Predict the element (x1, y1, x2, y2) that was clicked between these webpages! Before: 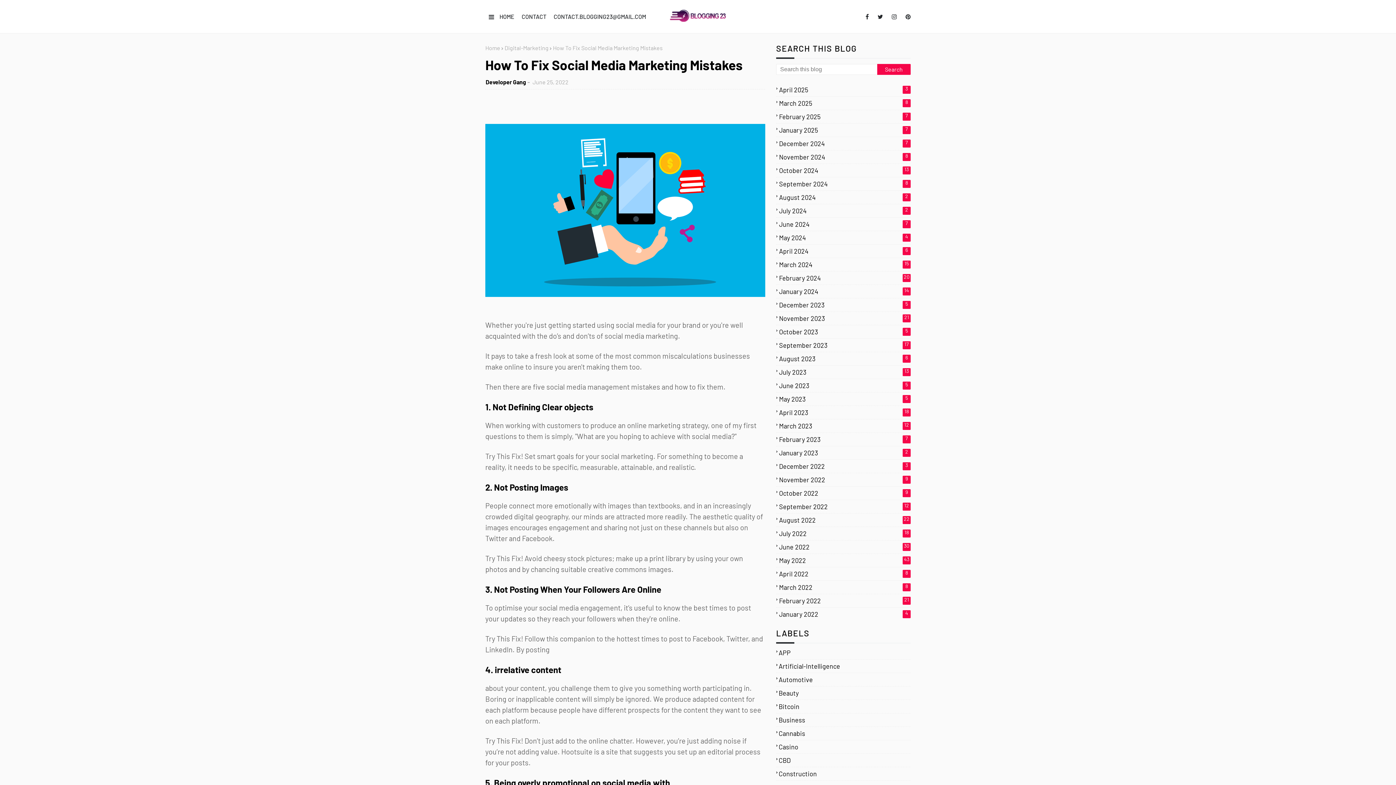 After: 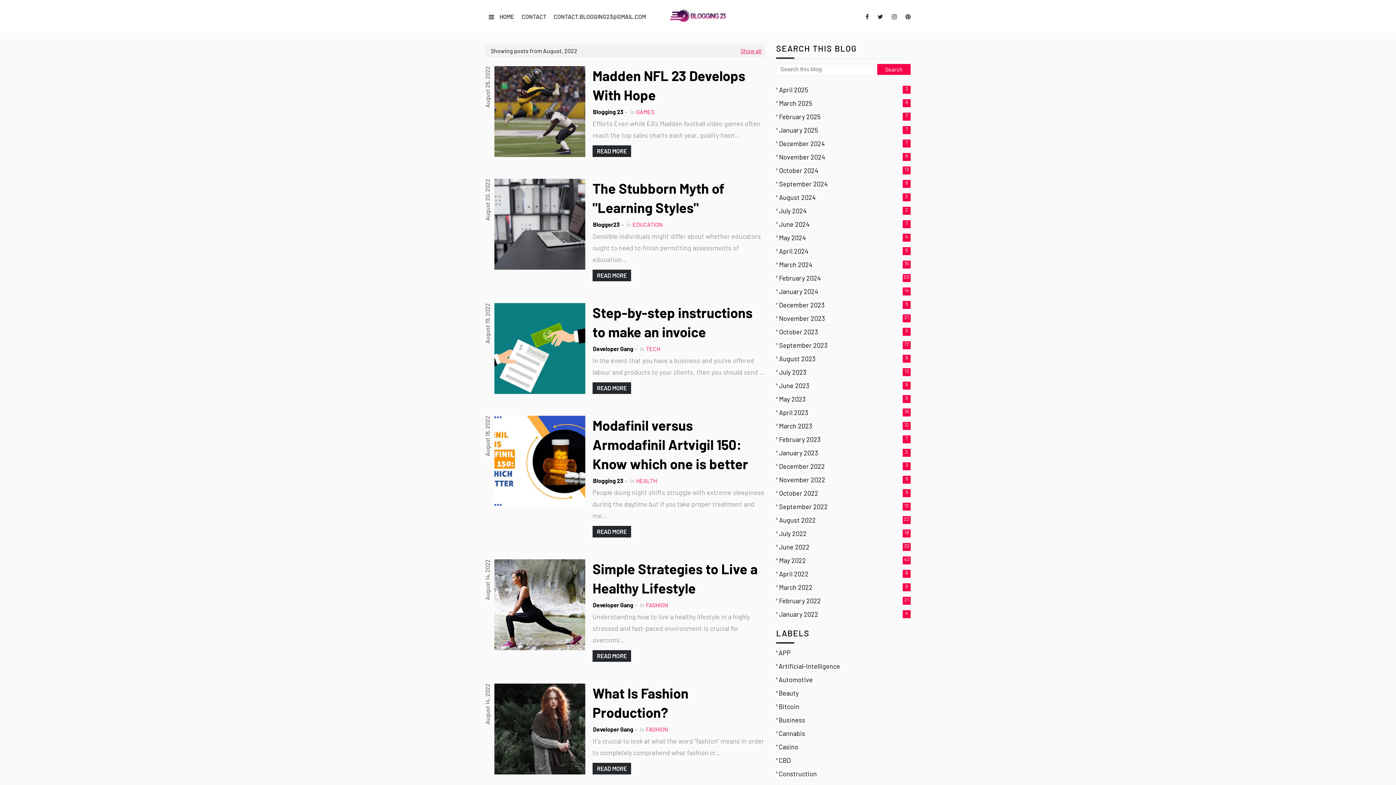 Action: bbox: (776, 516, 910, 524) label: August 2022
22